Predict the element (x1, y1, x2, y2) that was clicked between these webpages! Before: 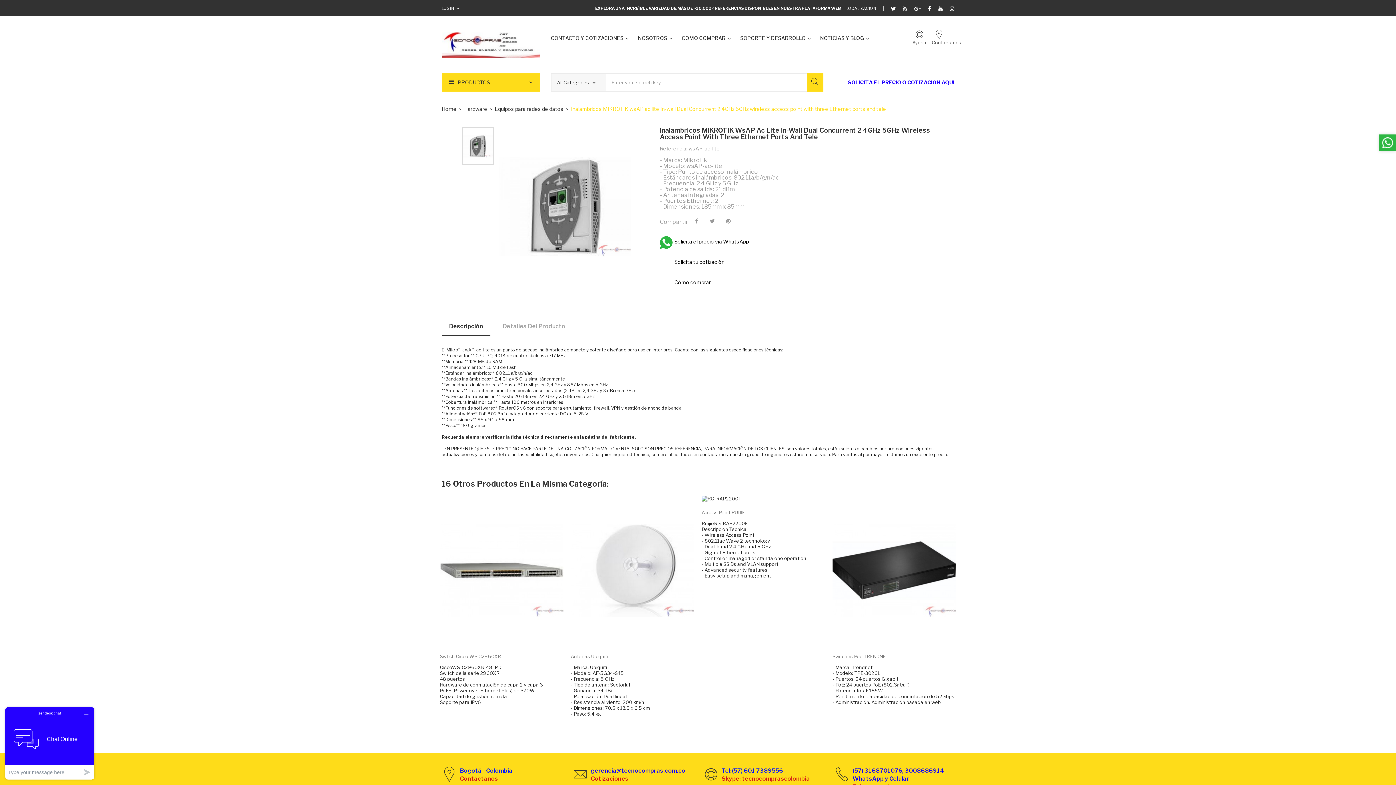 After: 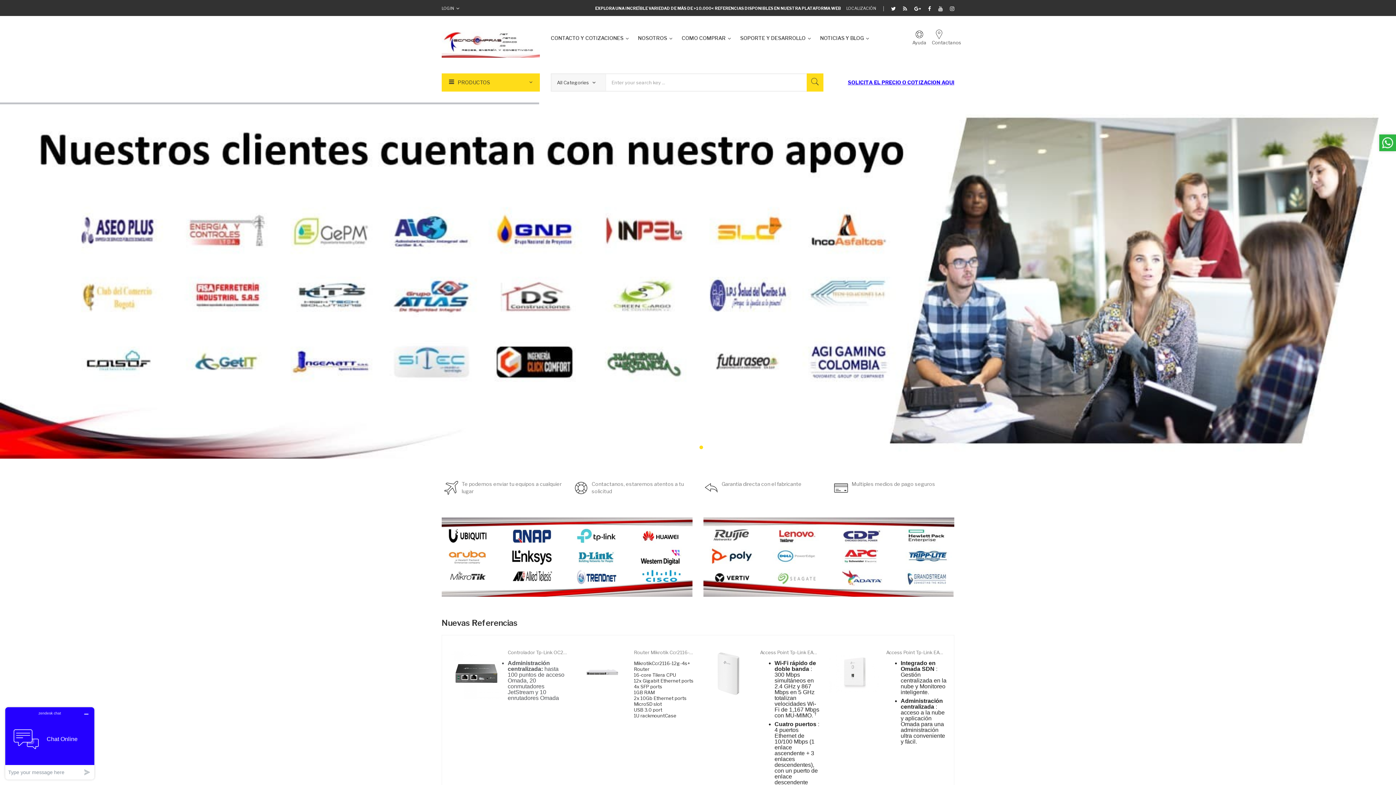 Action: bbox: (441, 104, 456, 113) label: Home